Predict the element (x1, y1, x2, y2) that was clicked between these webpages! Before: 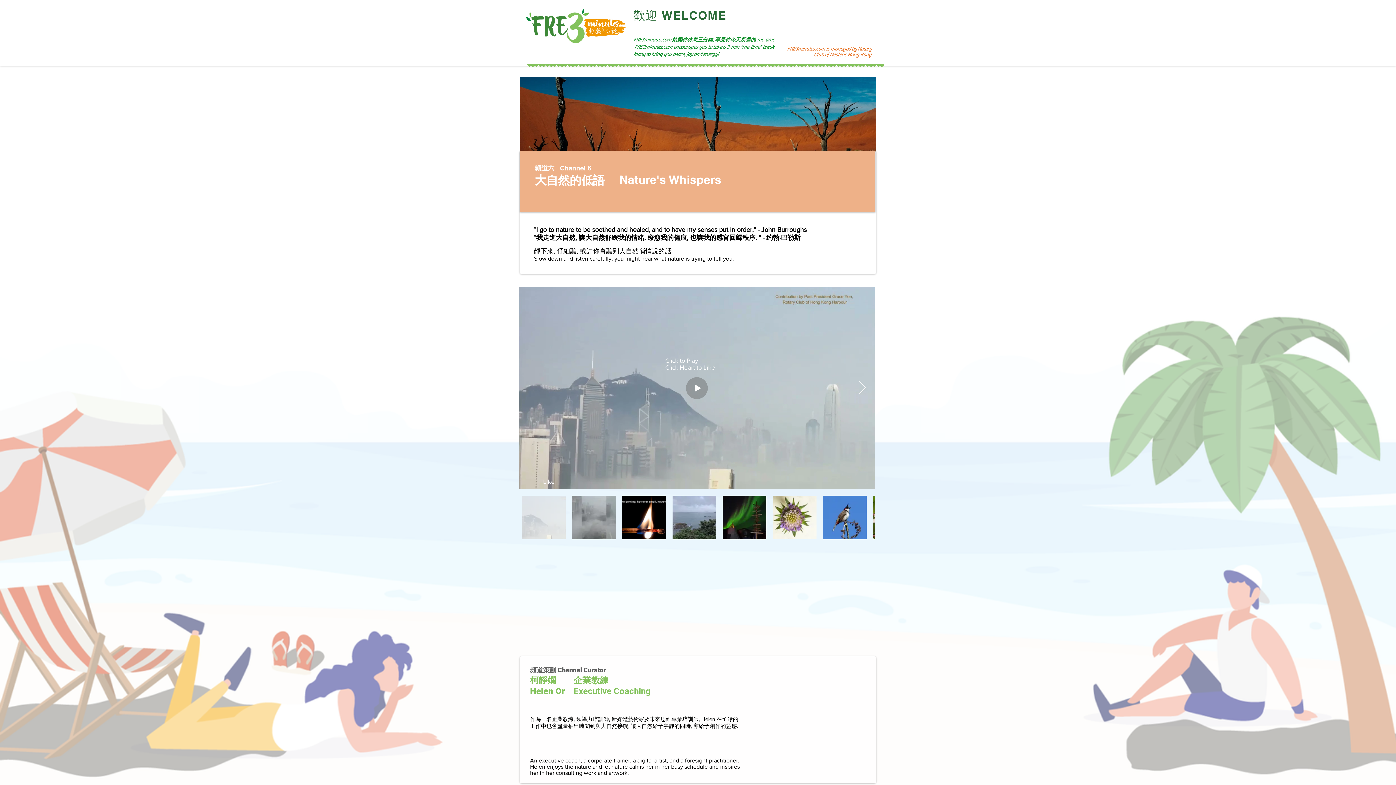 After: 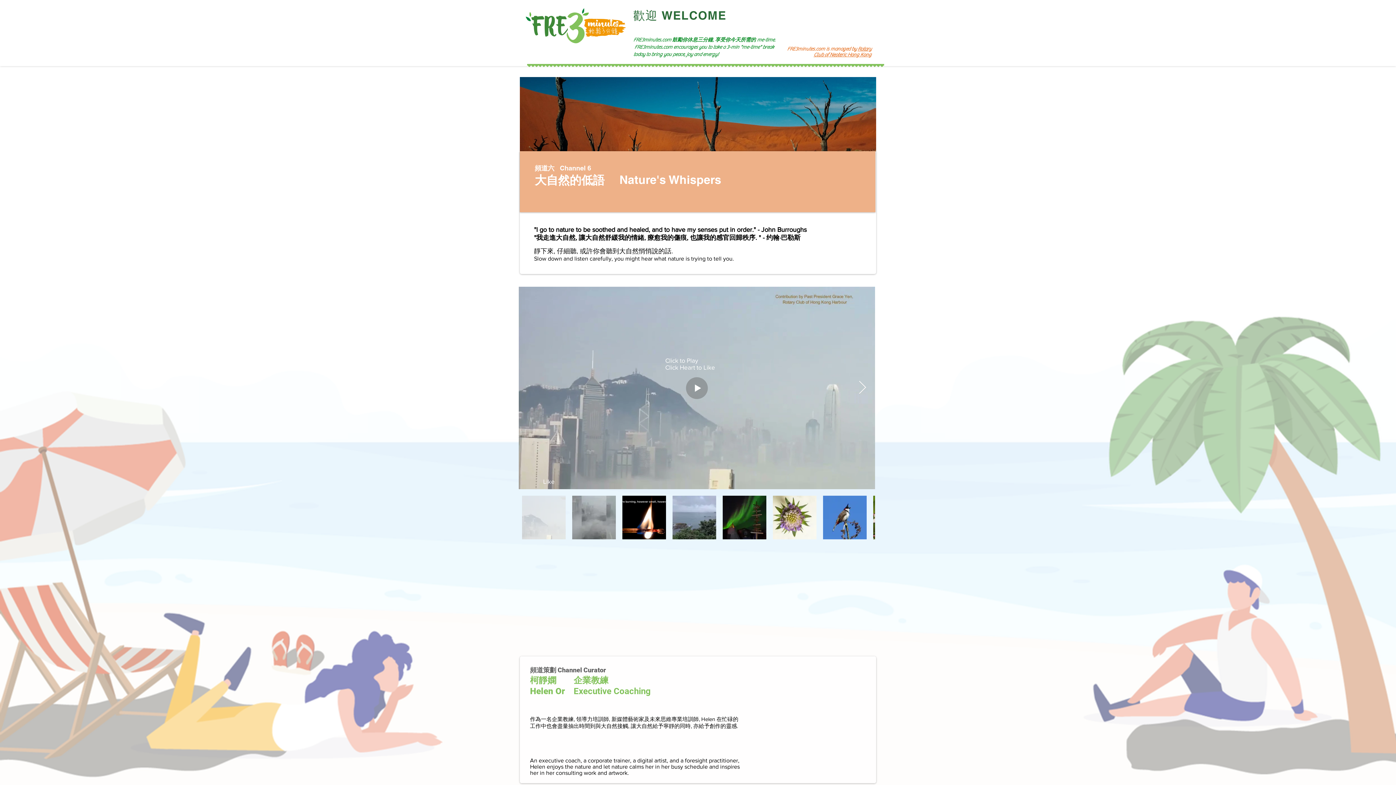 Action: label: John Burroughs bbox: (761, 226, 806, 233)